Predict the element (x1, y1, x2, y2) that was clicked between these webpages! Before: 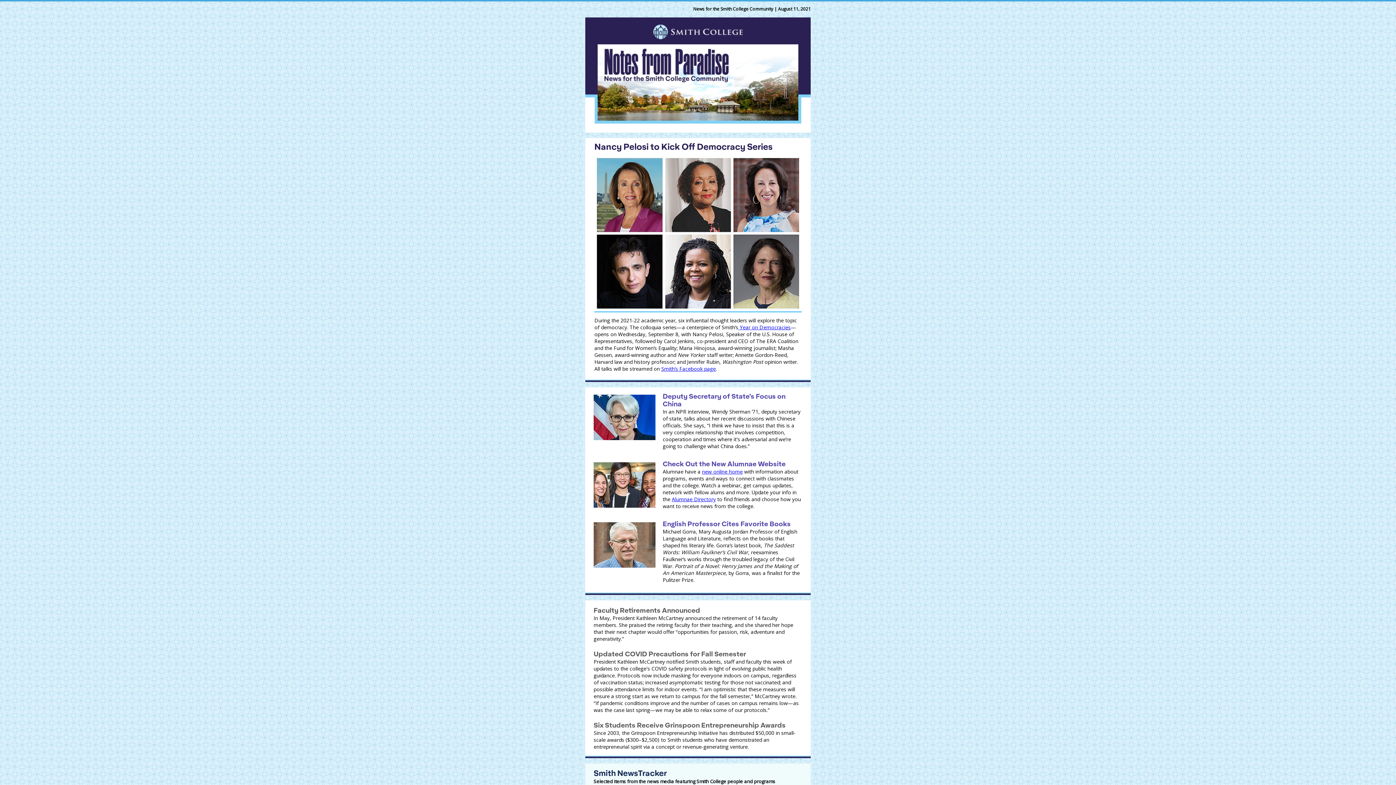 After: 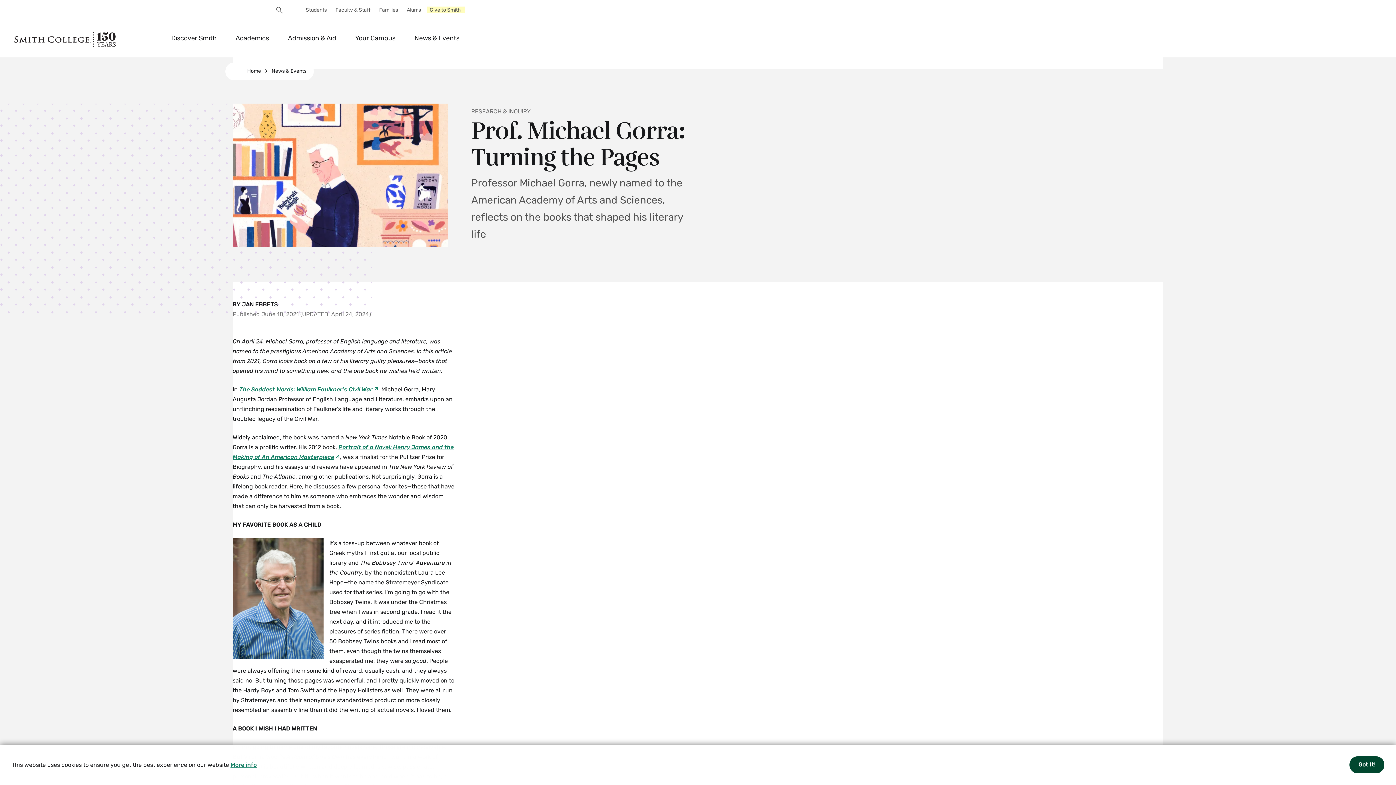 Action: bbox: (585, 515, 655, 569)